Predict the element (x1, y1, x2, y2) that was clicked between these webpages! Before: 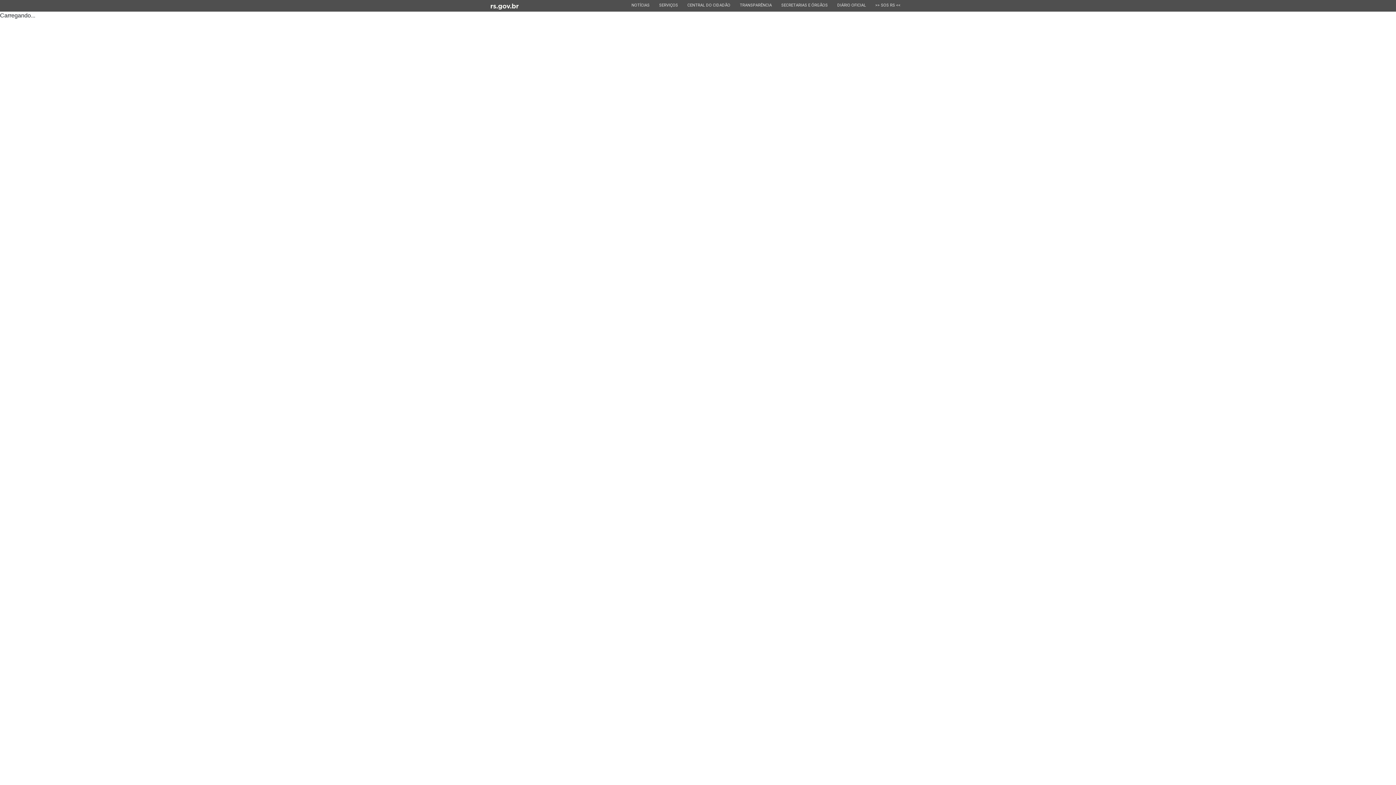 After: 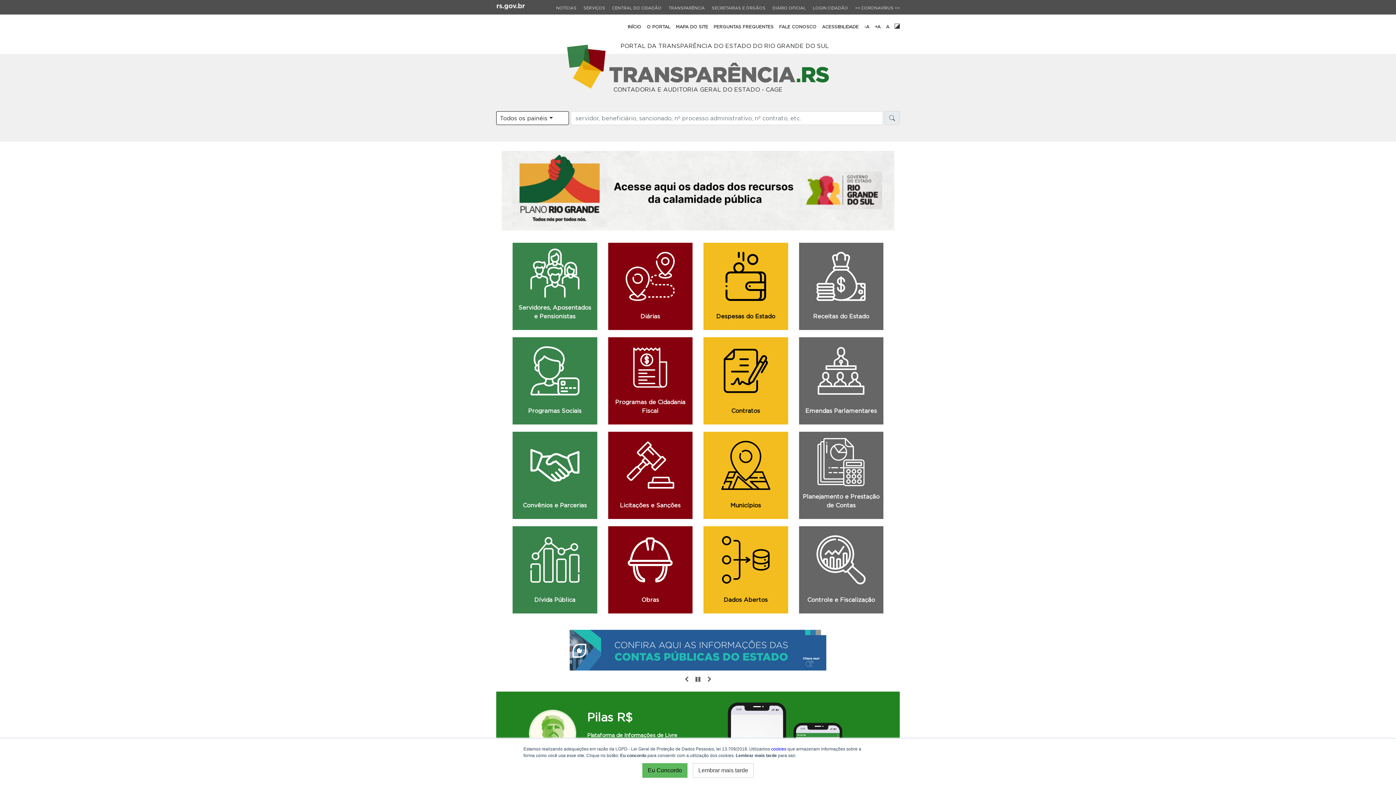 Action: label: ESTADO
TRANSPARÊNCIA bbox: (735, 0, 776, 10)